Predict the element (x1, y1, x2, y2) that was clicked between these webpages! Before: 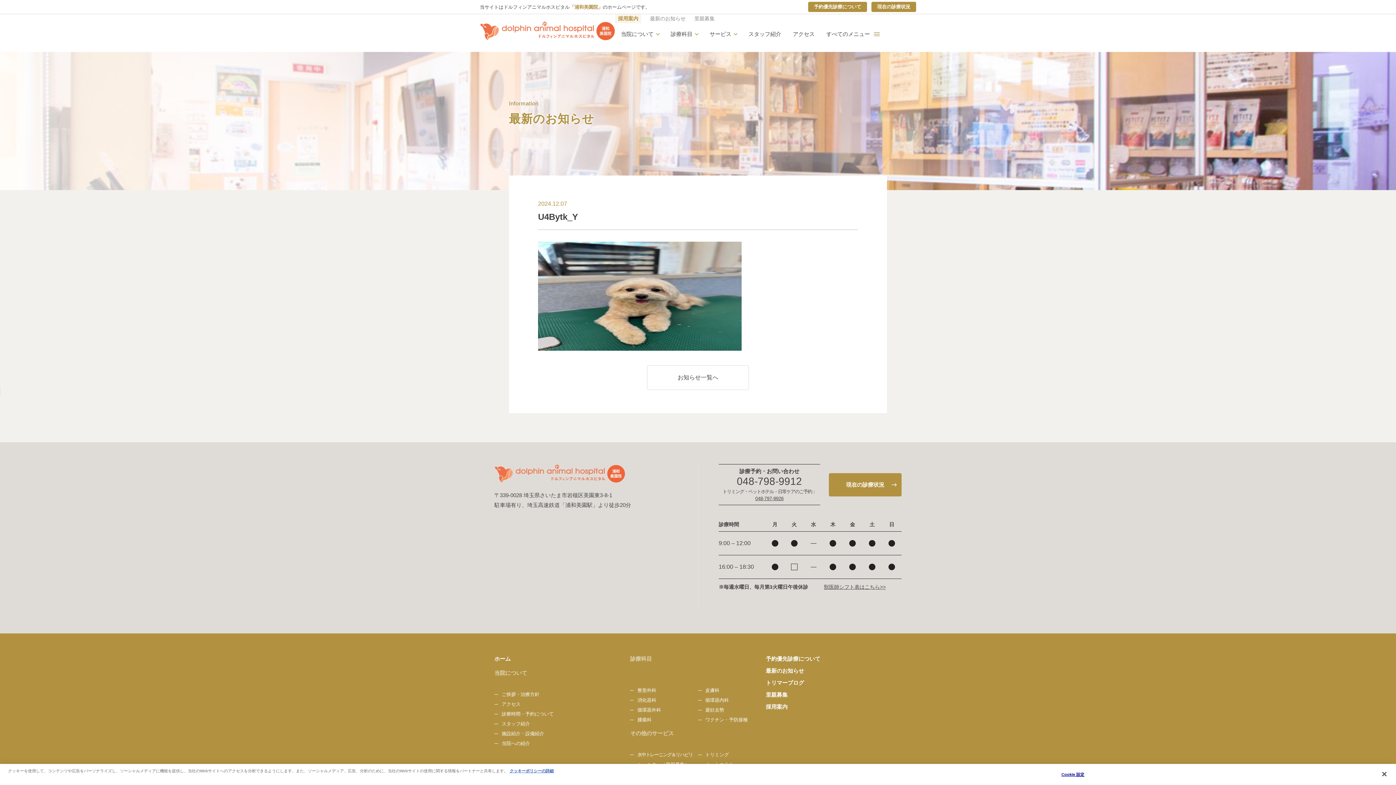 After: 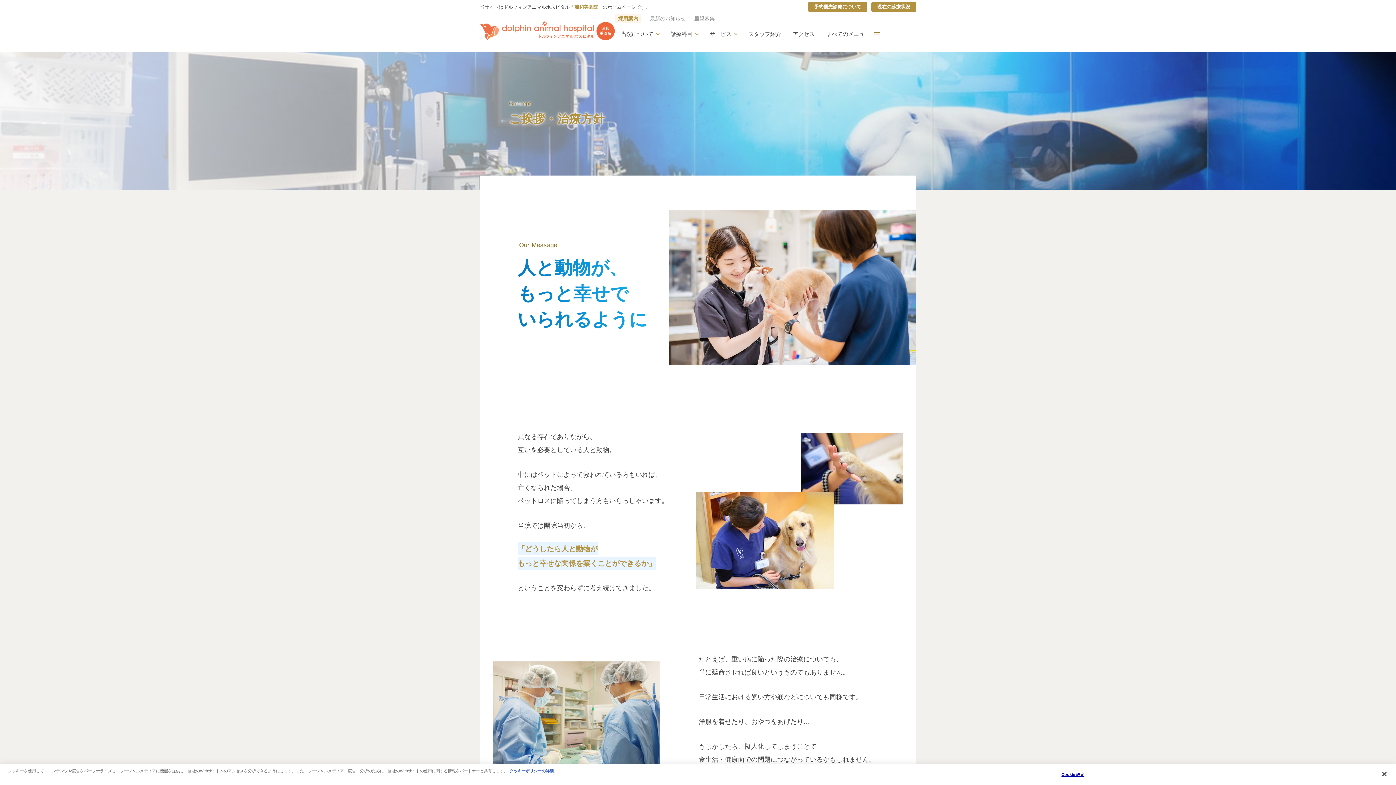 Action: bbox: (501, 690, 630, 699) label: ご挨拶・治療方針